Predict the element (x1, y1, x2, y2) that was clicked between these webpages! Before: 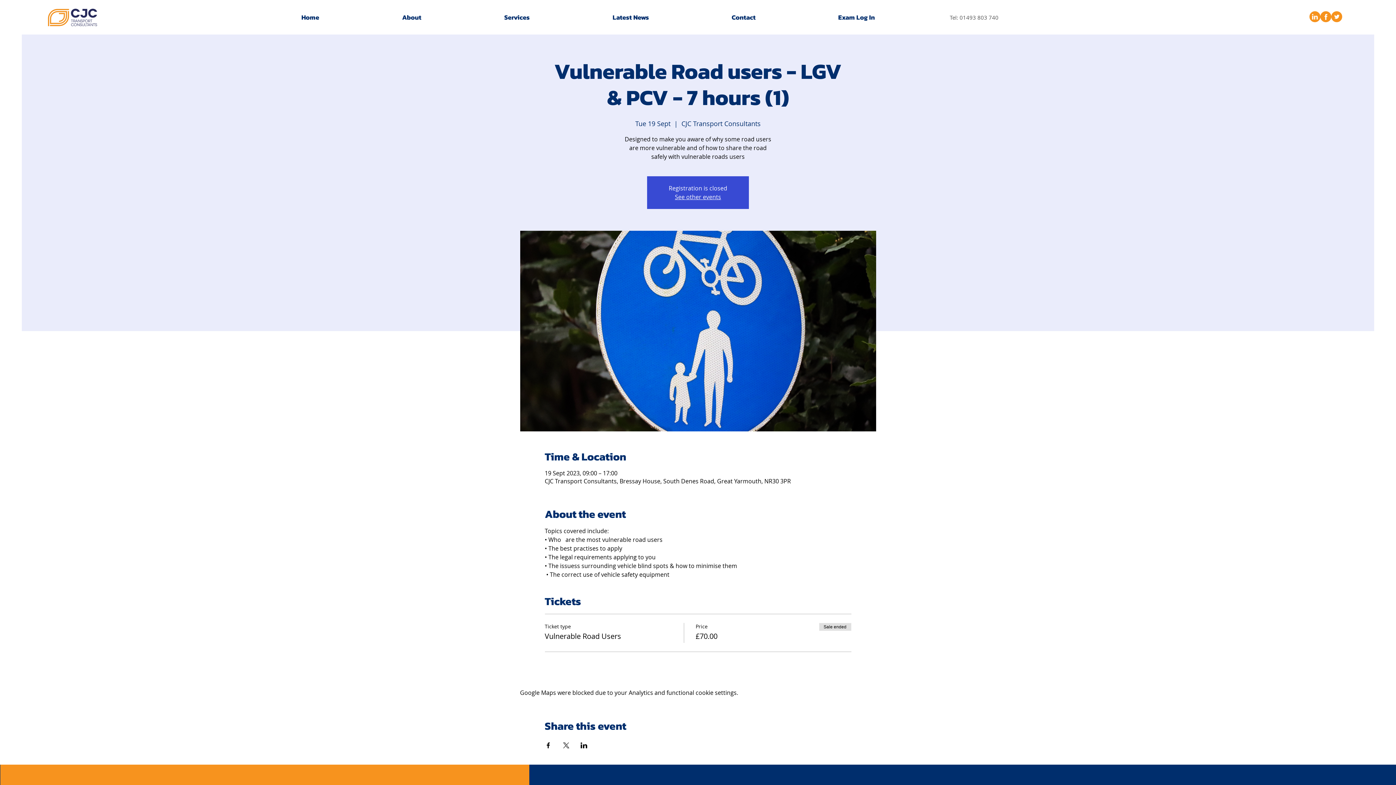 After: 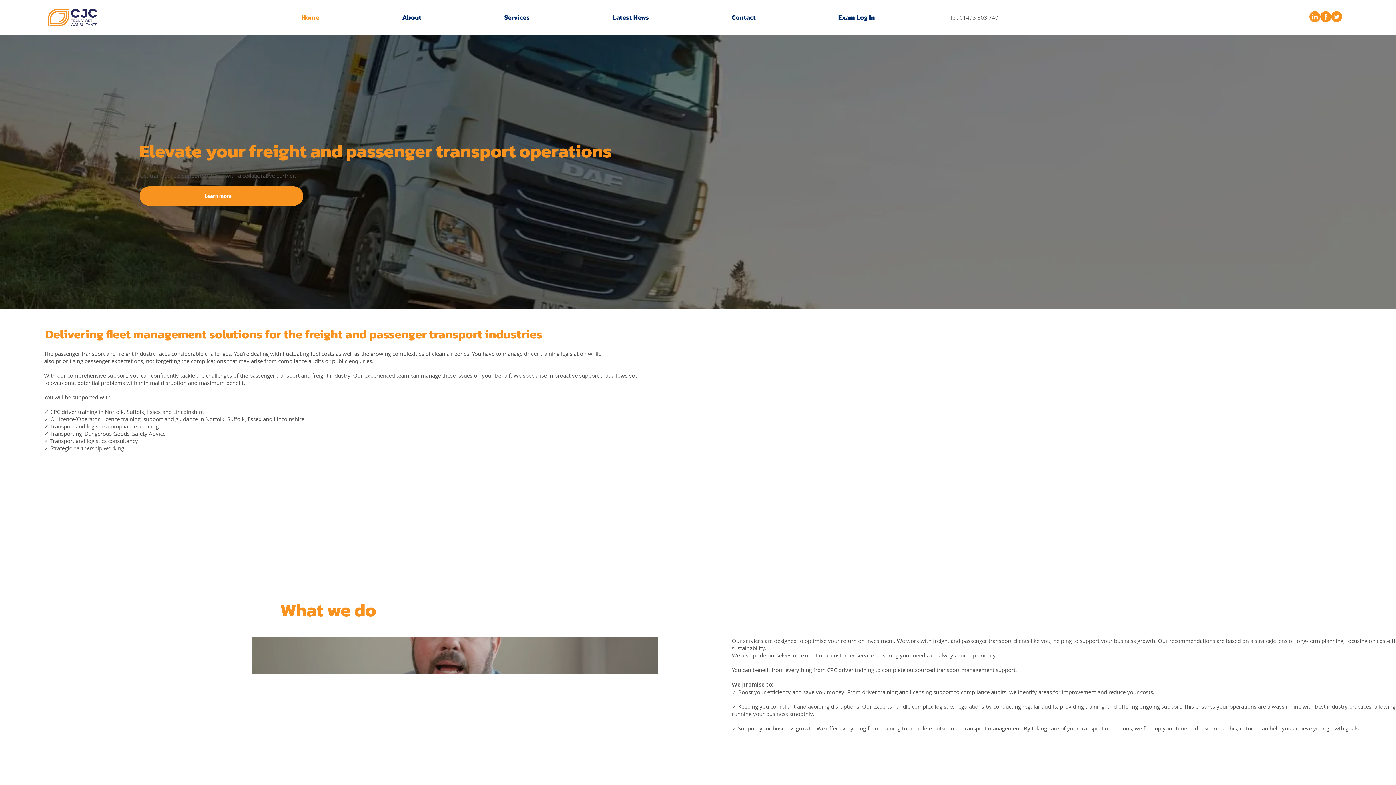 Action: bbox: (675, 193, 721, 201) label: See other events